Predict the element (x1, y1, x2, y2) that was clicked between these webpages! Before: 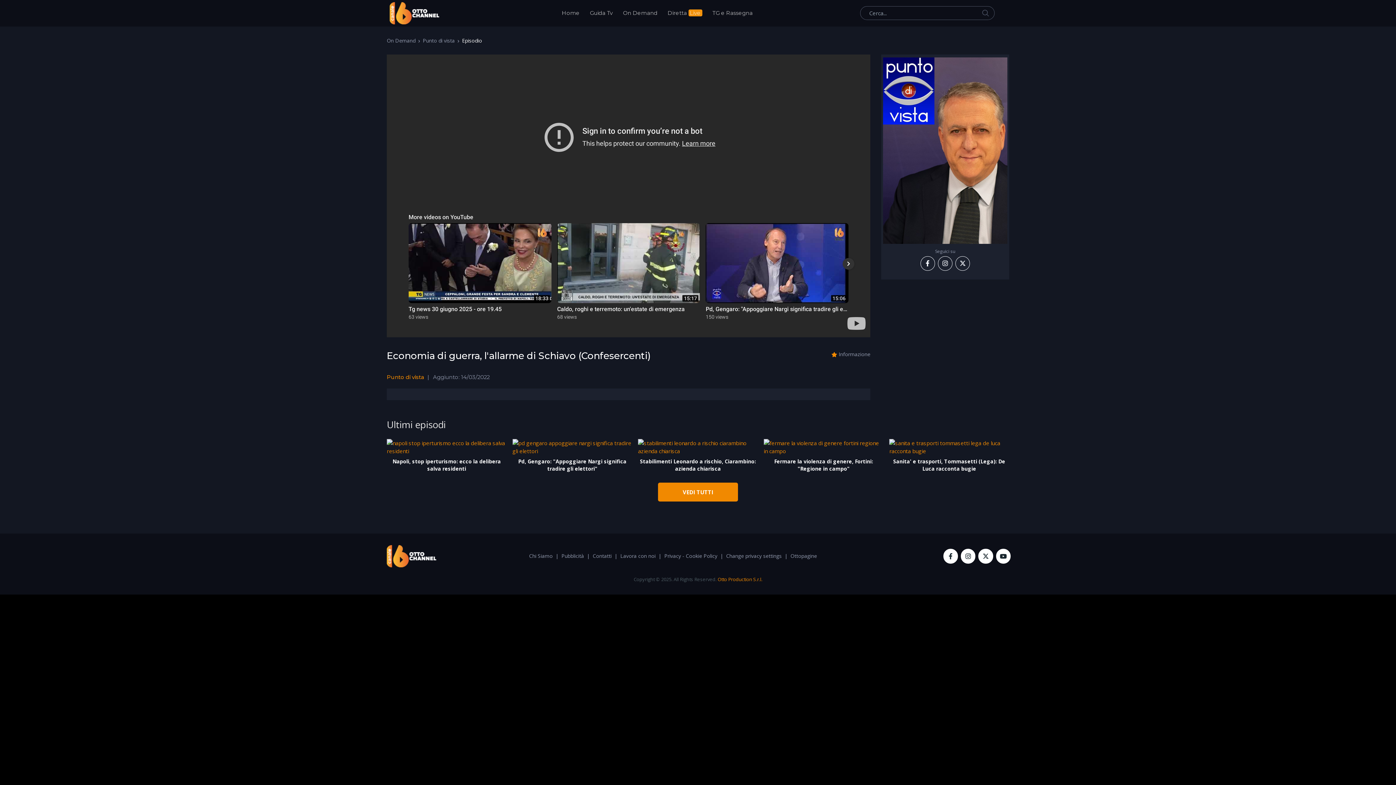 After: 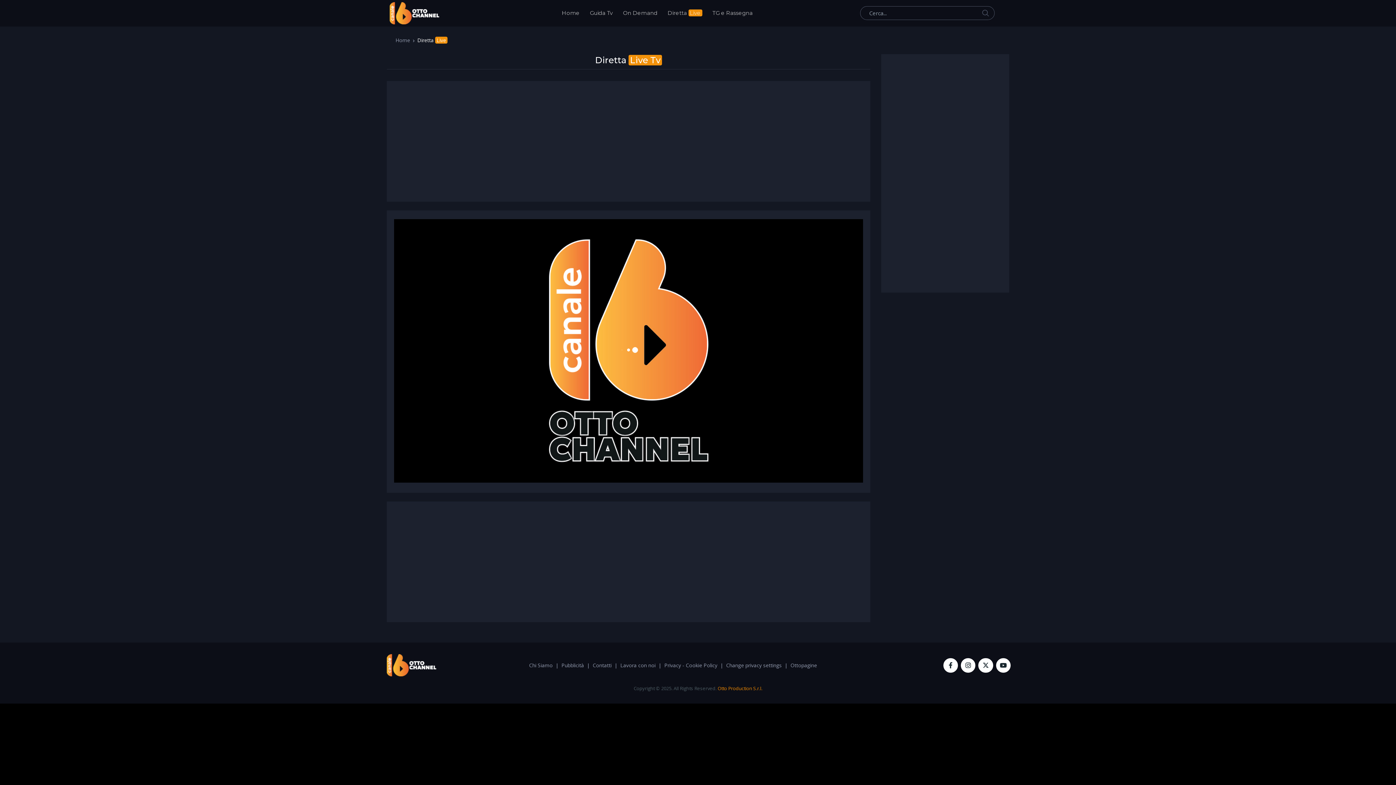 Action: bbox: (662, 0, 707, 25) label: Diretta Live